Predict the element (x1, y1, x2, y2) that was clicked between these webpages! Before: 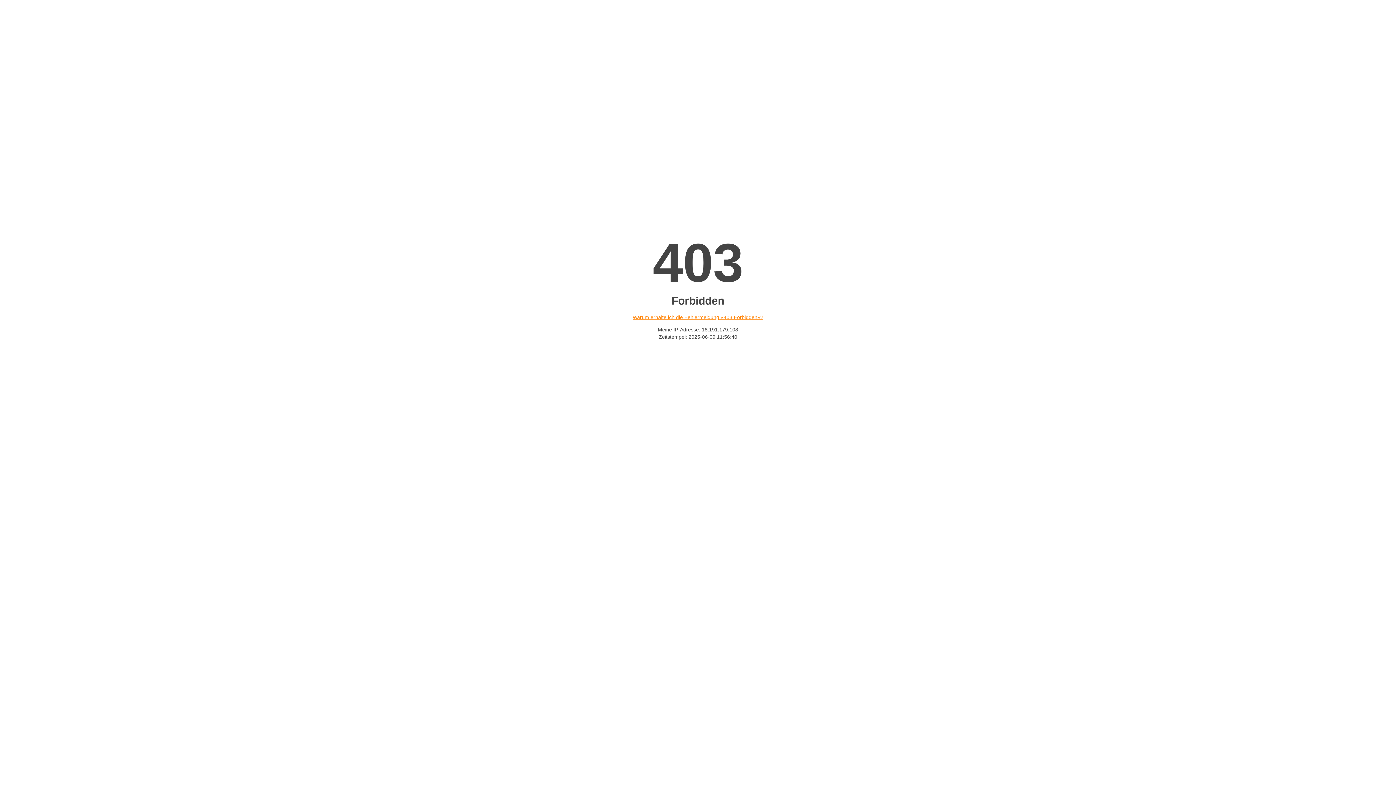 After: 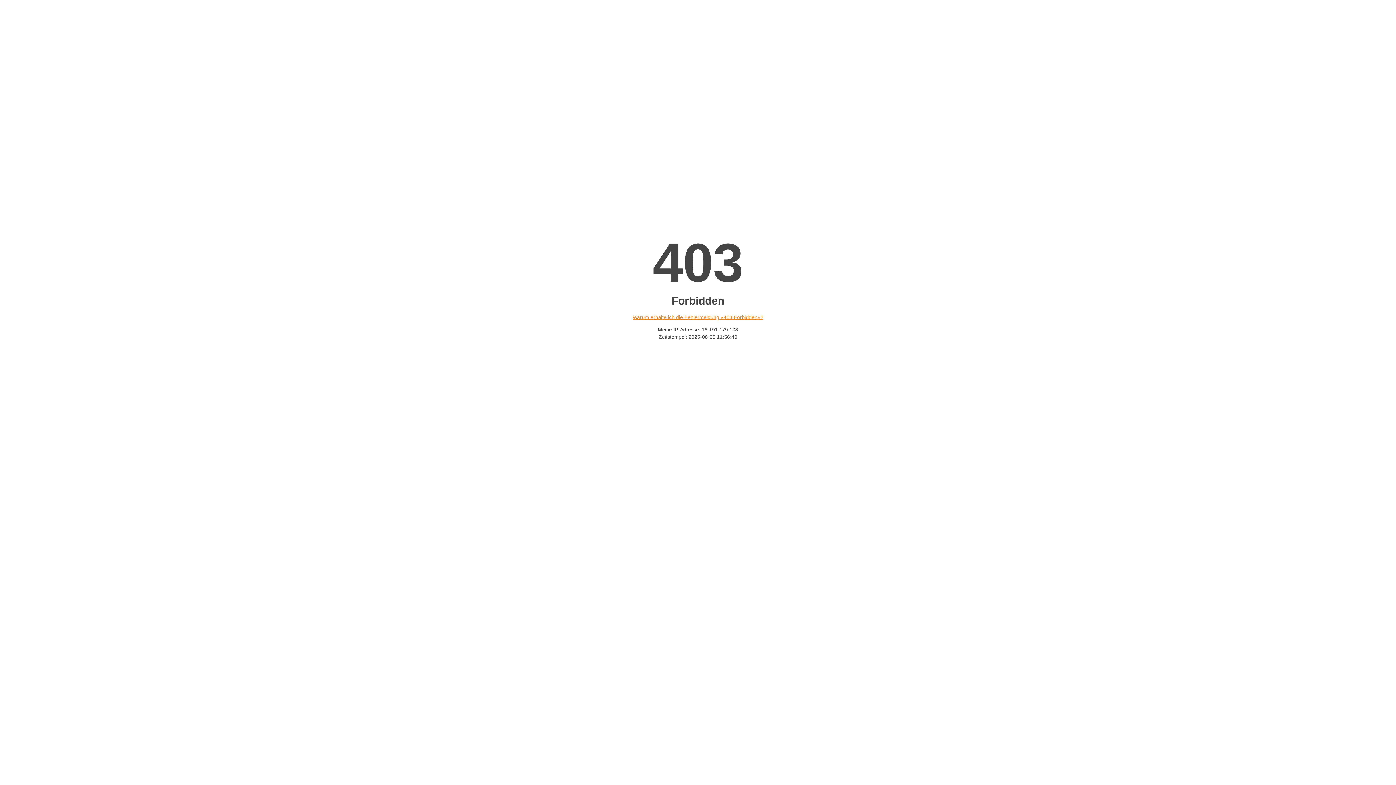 Action: label: Warum erhalte ich die Fehlermeldung «403 Forbidden»? bbox: (632, 314, 763, 320)